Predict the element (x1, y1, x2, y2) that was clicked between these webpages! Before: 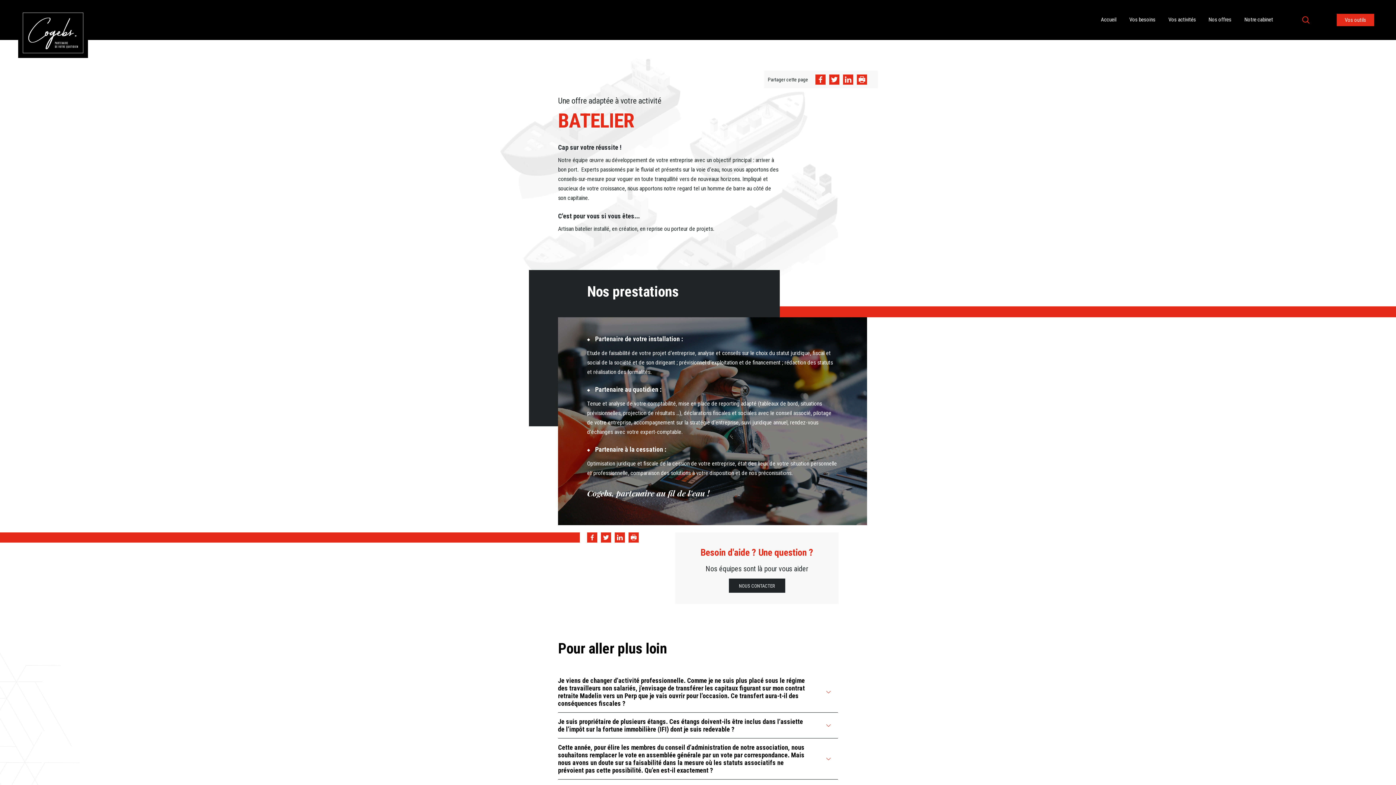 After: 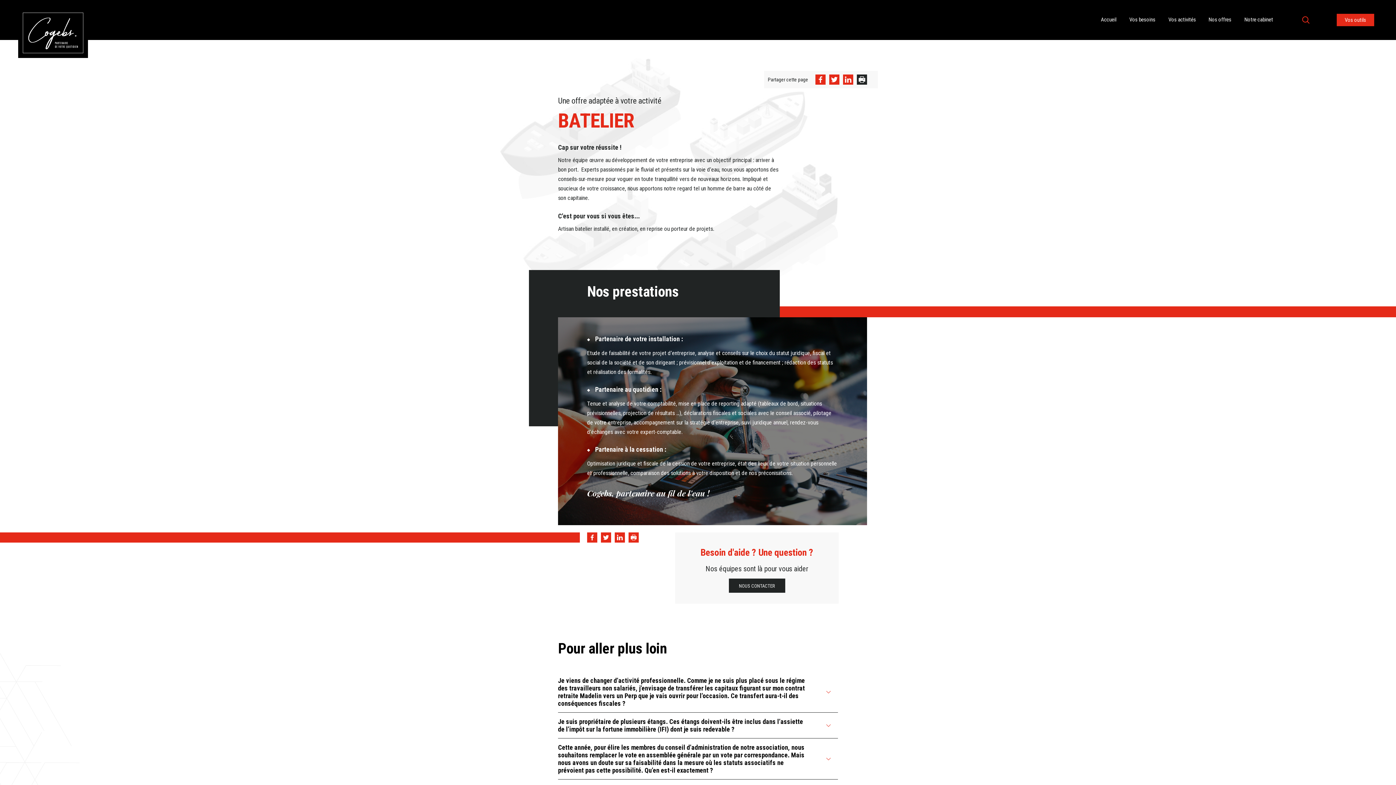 Action: bbox: (857, 74, 867, 84)